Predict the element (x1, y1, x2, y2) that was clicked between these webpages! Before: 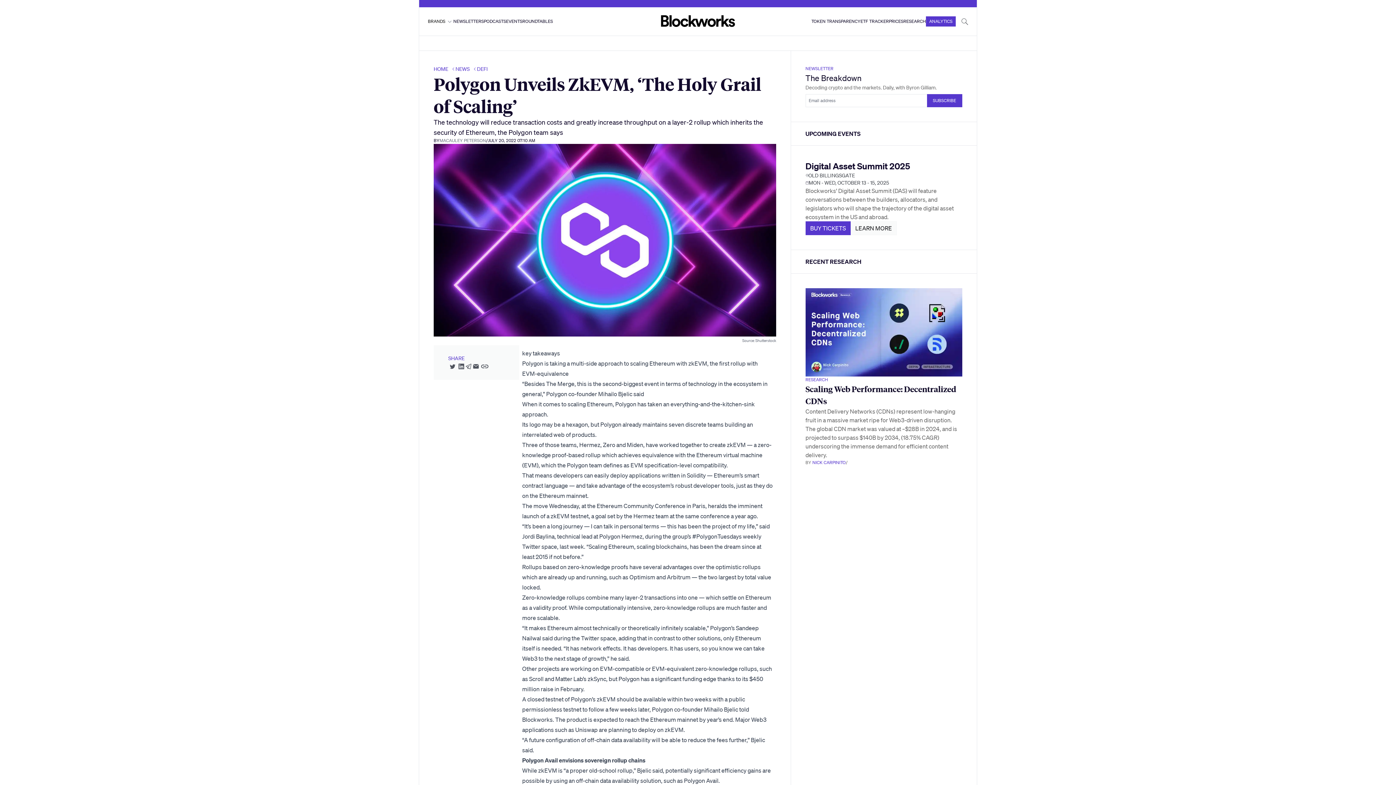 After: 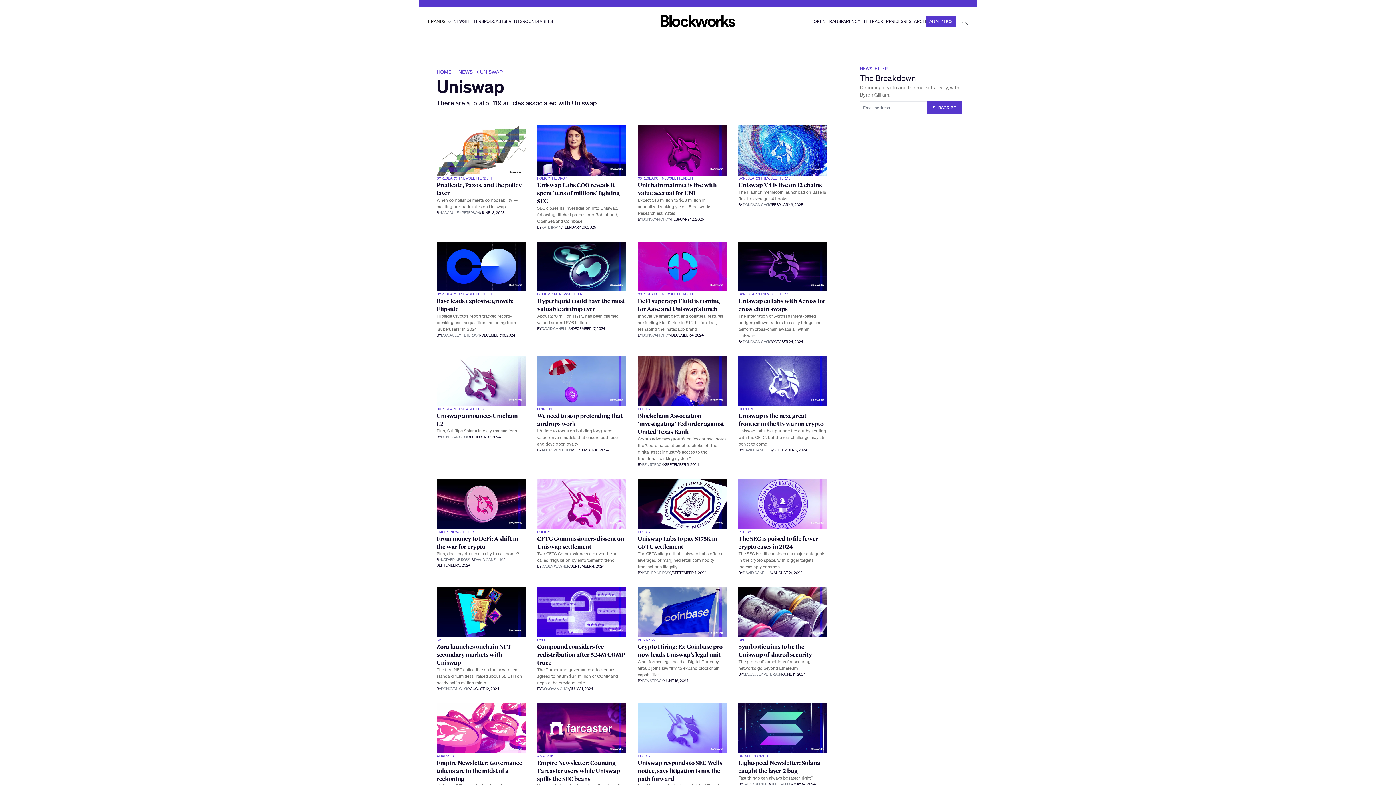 Action: bbox: (575, 726, 597, 733) label: Uniswap